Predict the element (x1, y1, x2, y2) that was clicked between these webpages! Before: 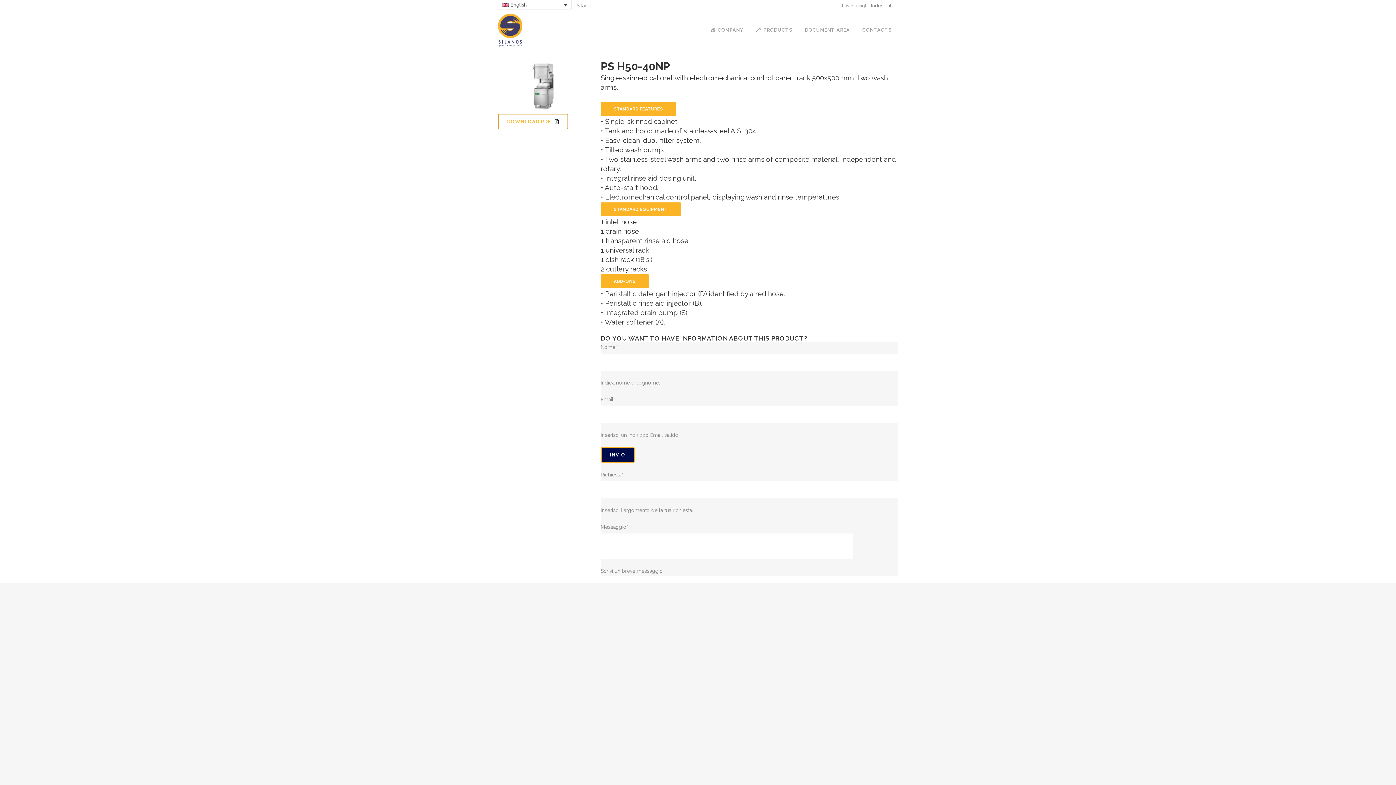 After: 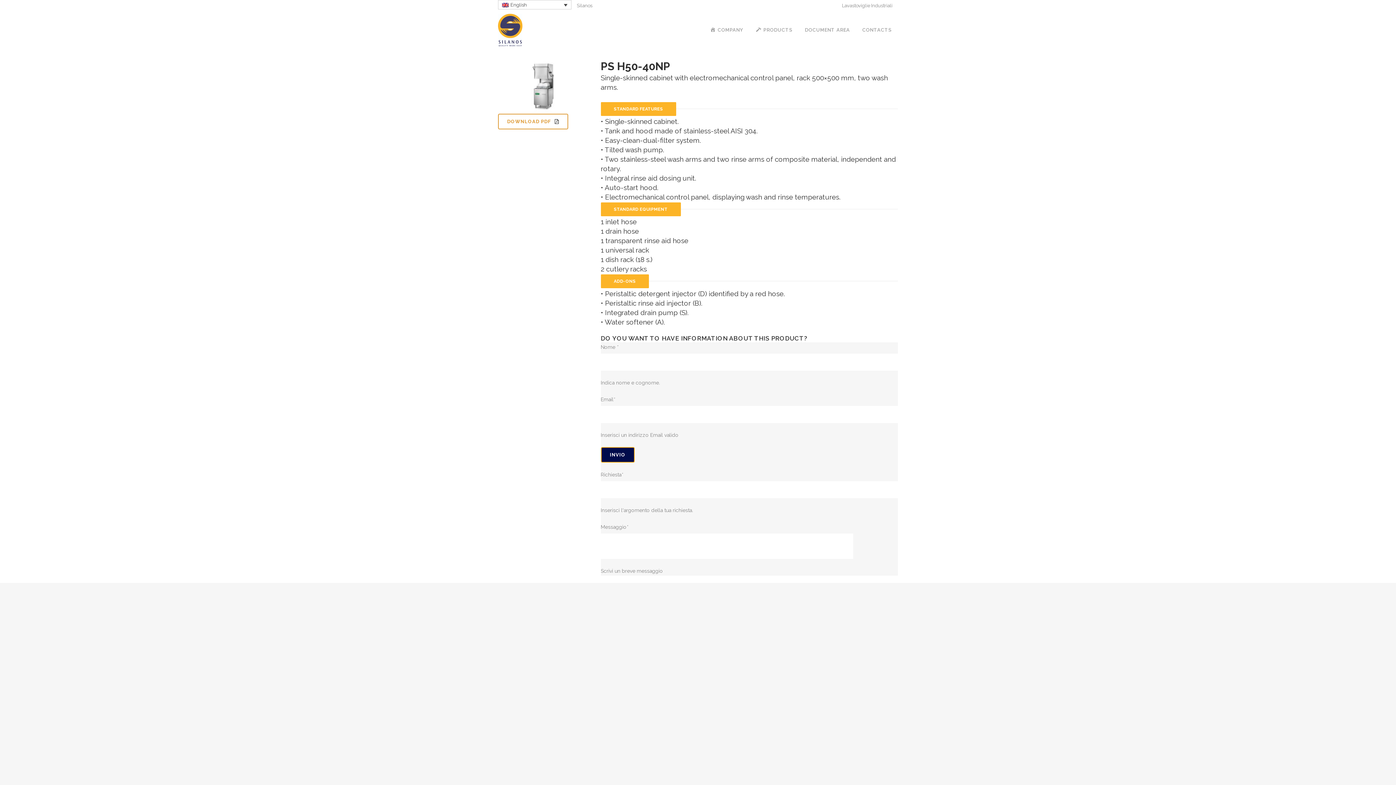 Action: label: DOWNLOAD PDF bbox: (498, 113, 568, 129)